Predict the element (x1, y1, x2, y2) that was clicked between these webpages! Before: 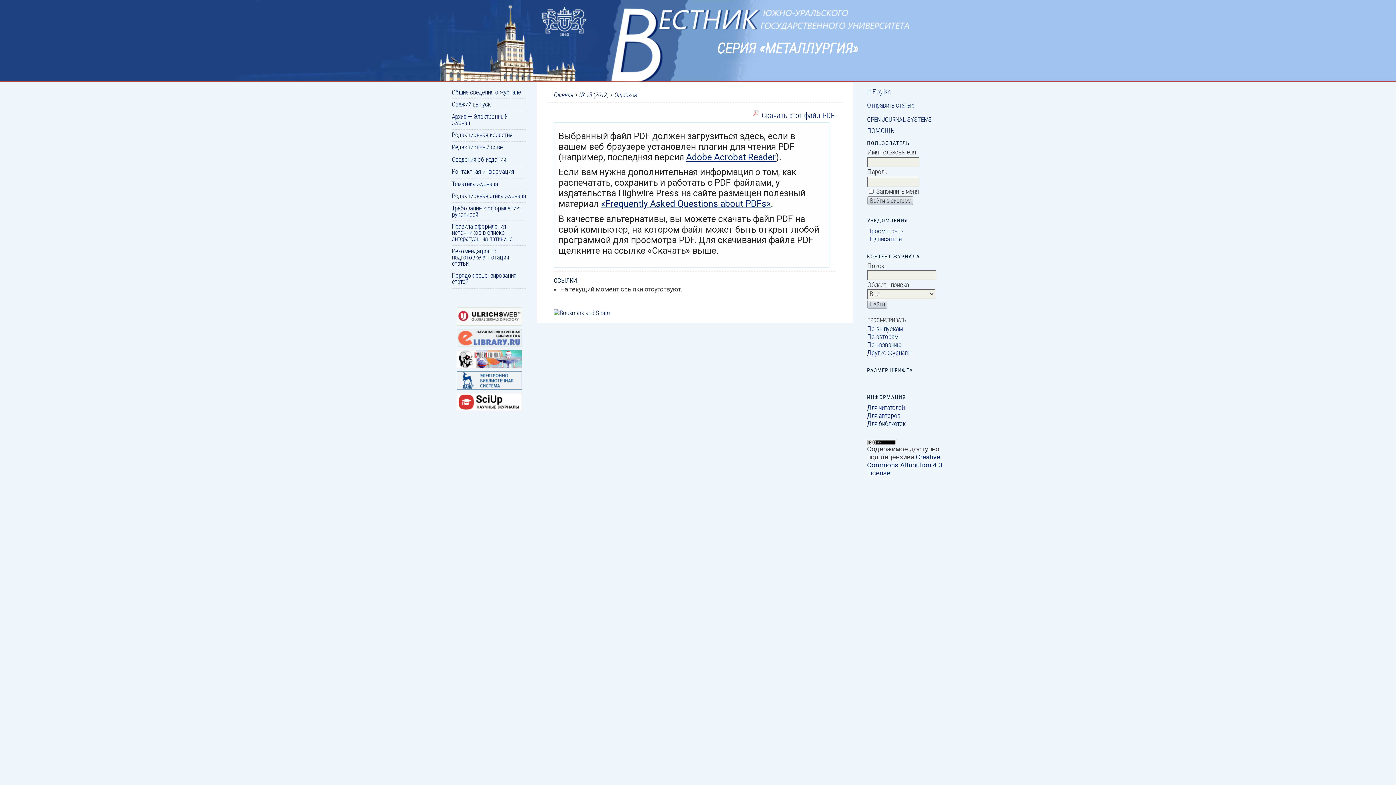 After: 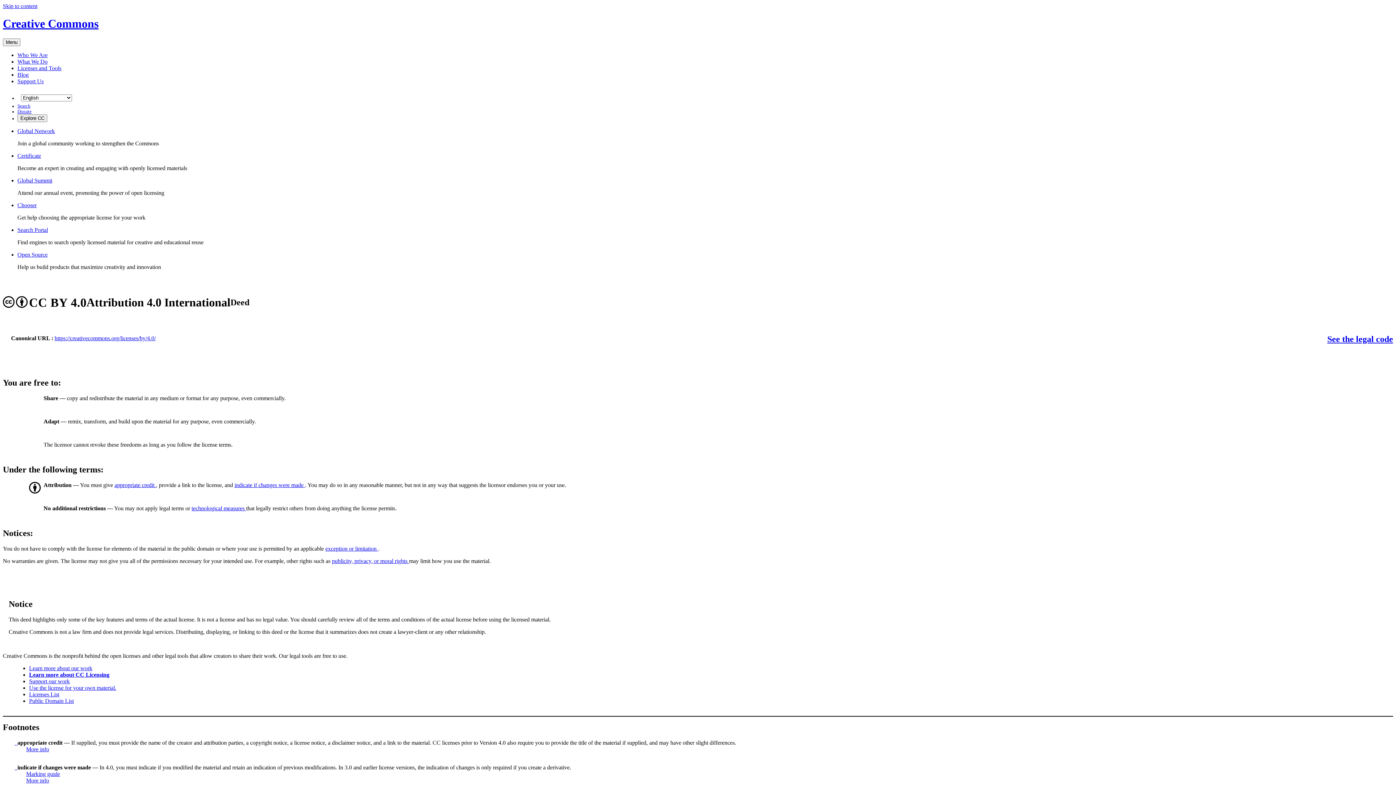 Action: bbox: (867, 439, 896, 447)